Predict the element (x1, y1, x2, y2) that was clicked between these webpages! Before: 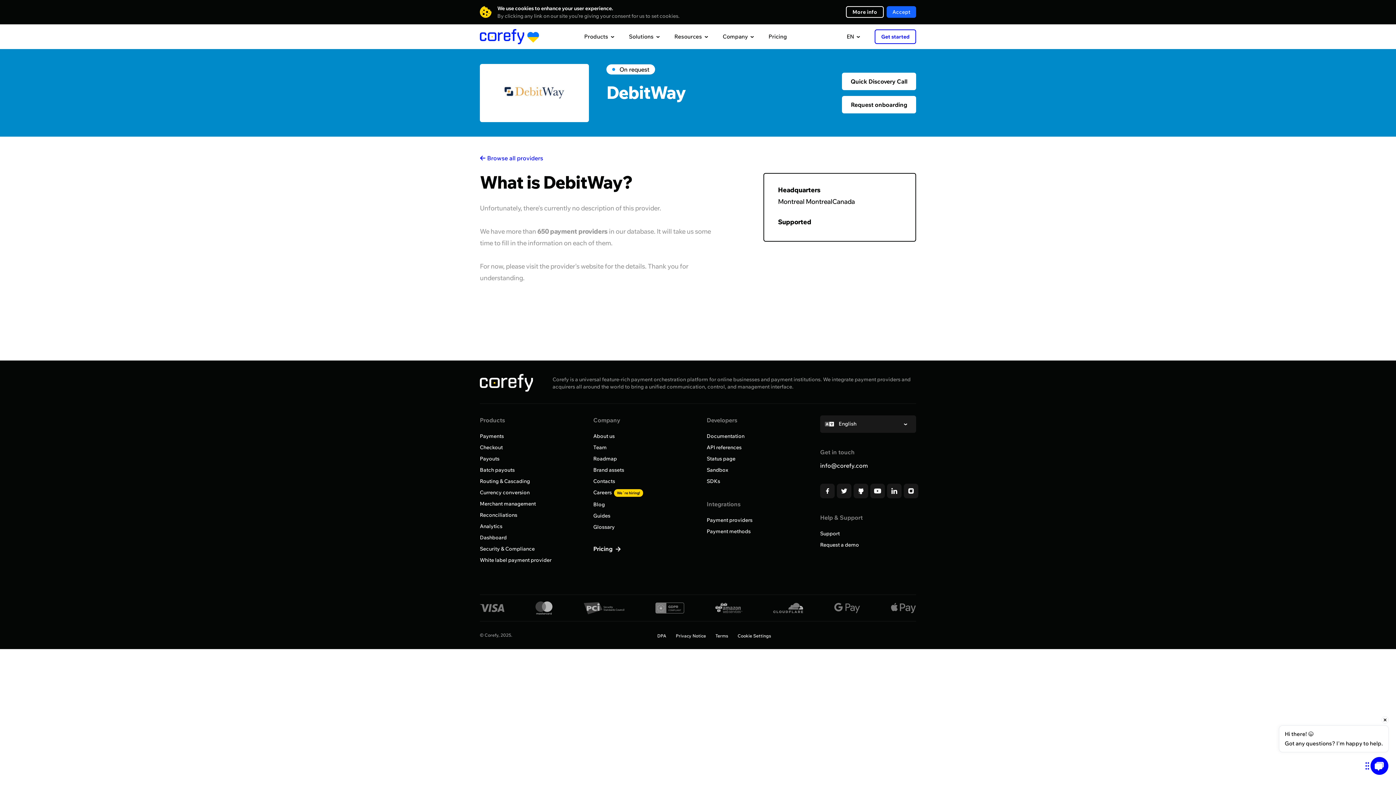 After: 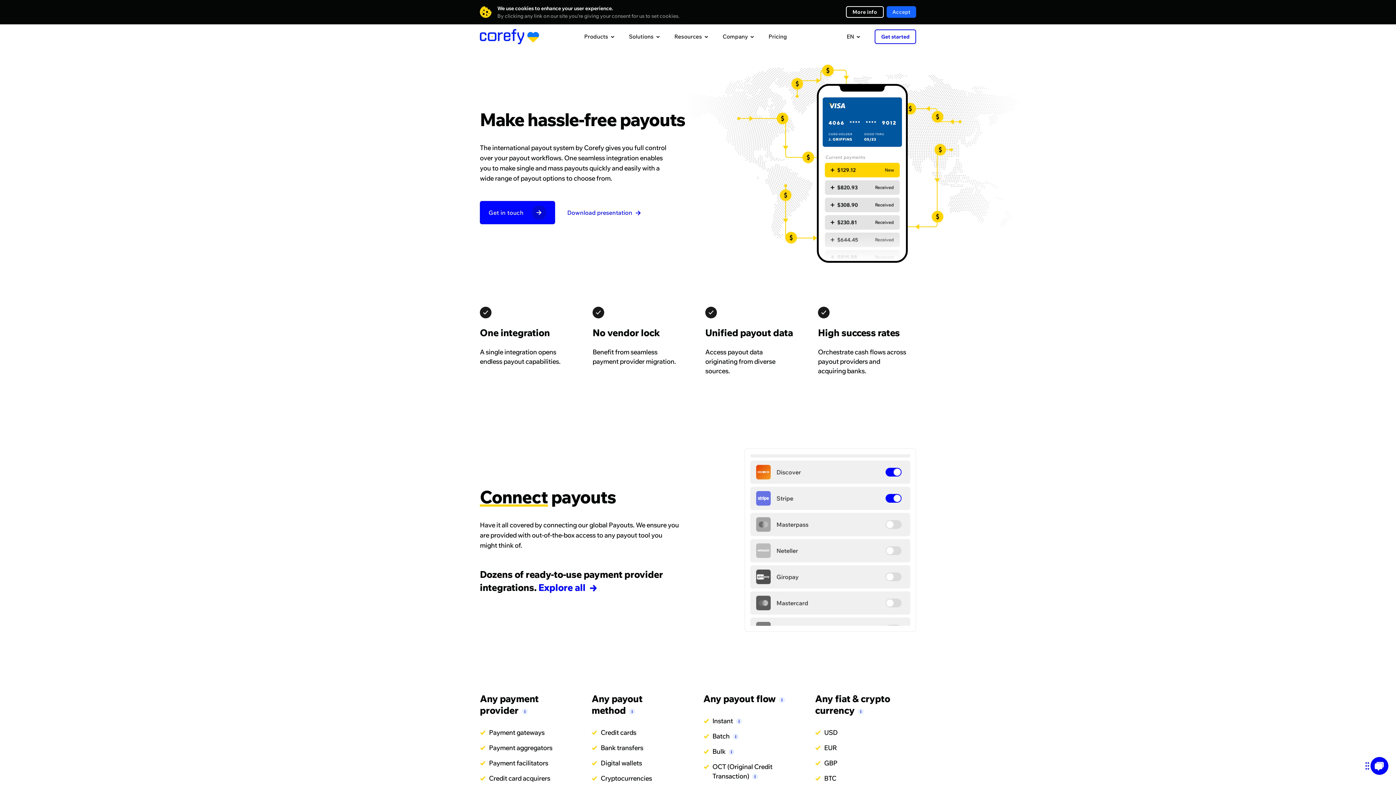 Action: bbox: (480, 455, 499, 462) label: Payouts